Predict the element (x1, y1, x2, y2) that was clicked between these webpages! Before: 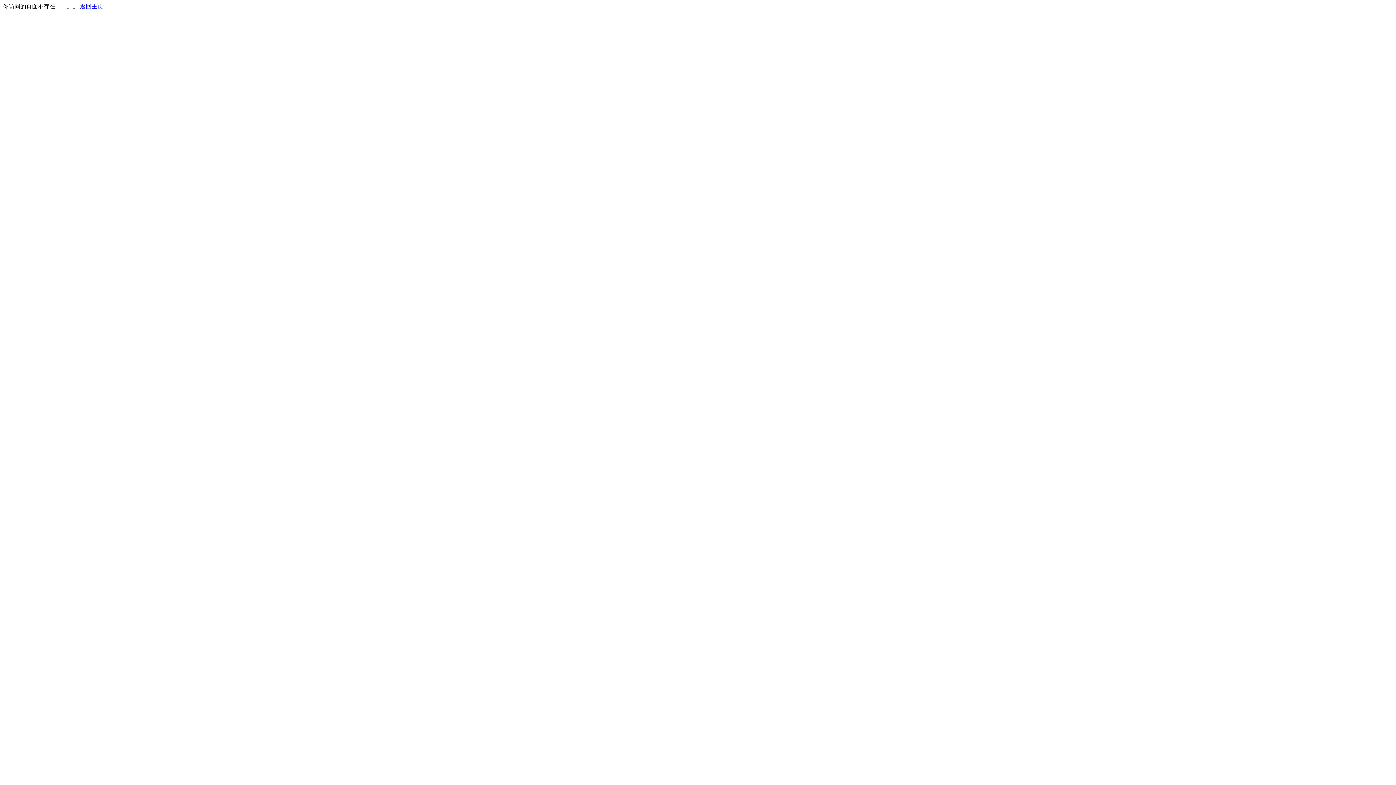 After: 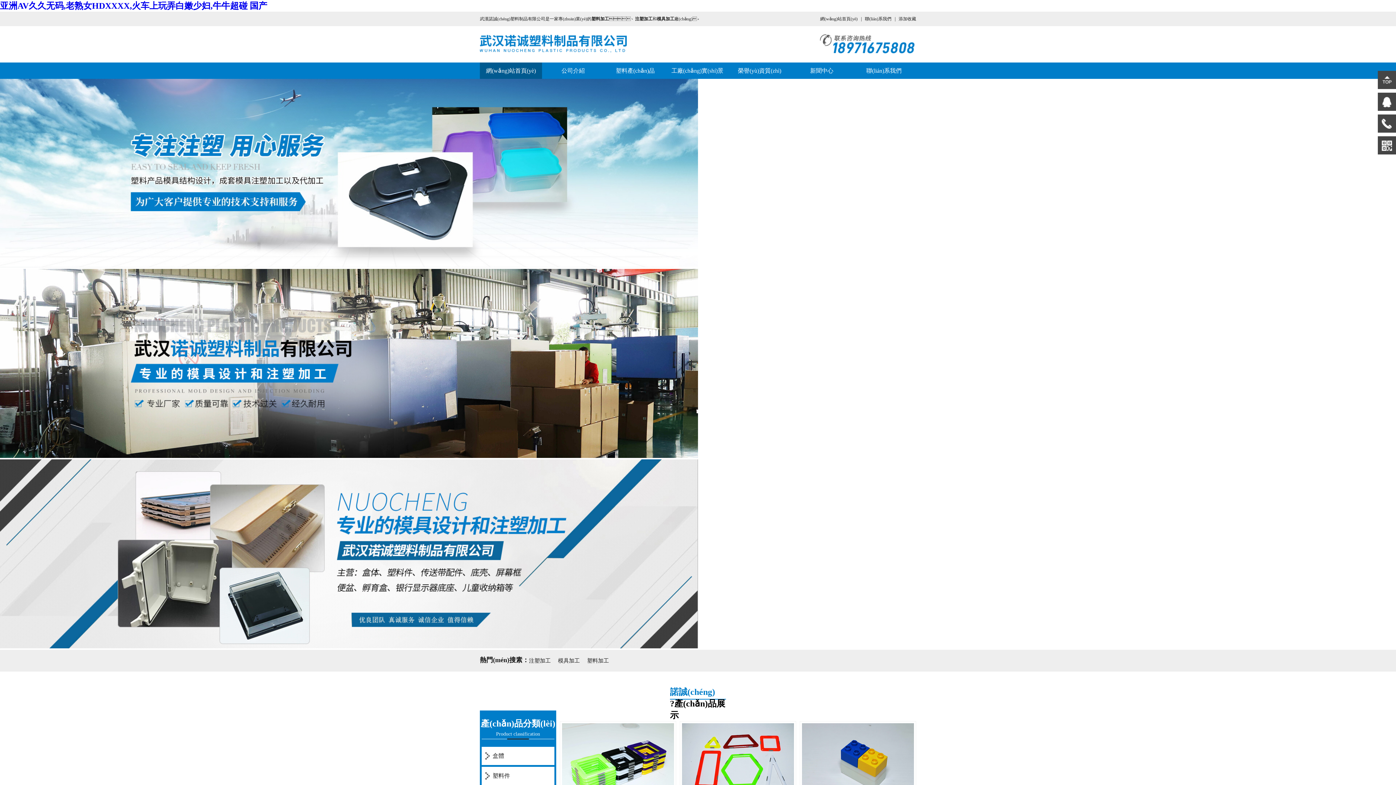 Action: bbox: (80, 3, 103, 9) label: 返回主页